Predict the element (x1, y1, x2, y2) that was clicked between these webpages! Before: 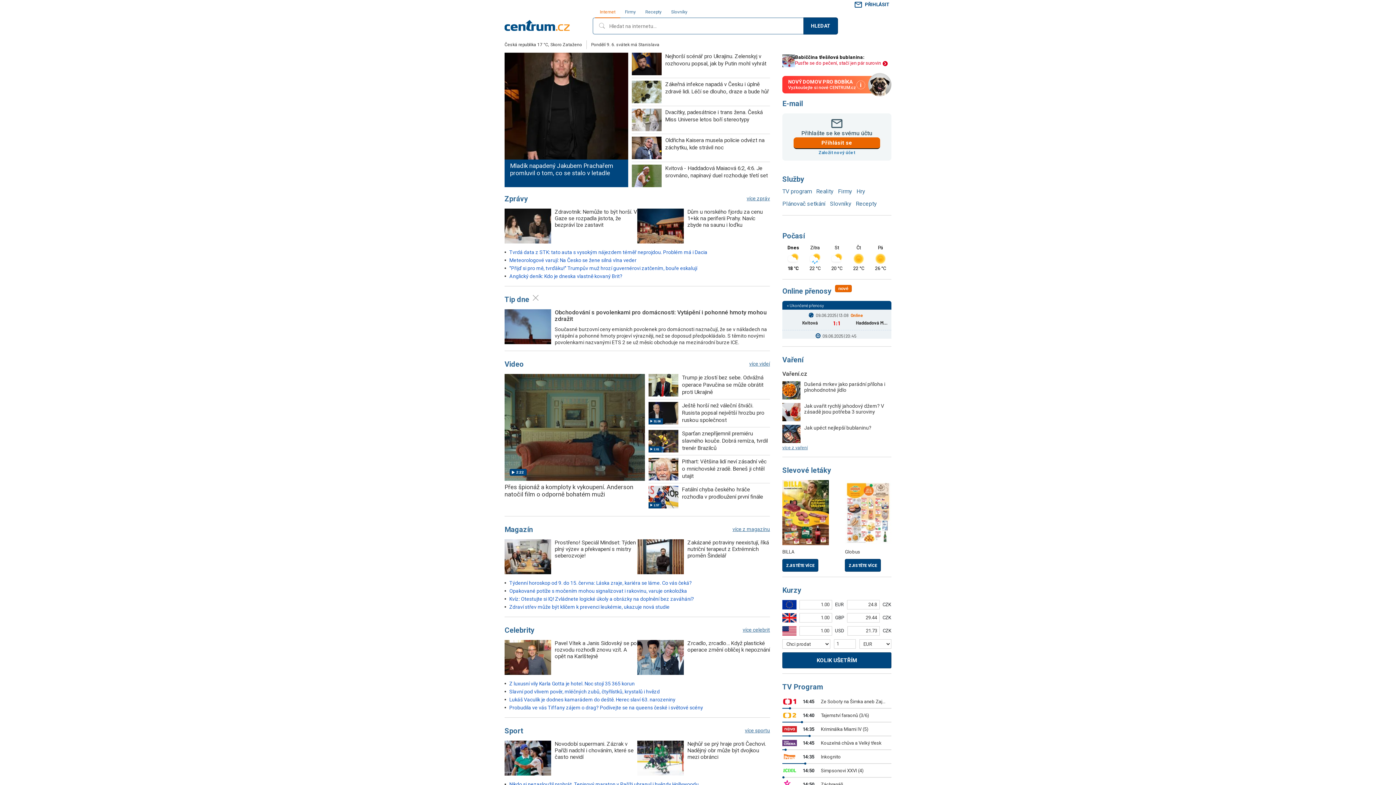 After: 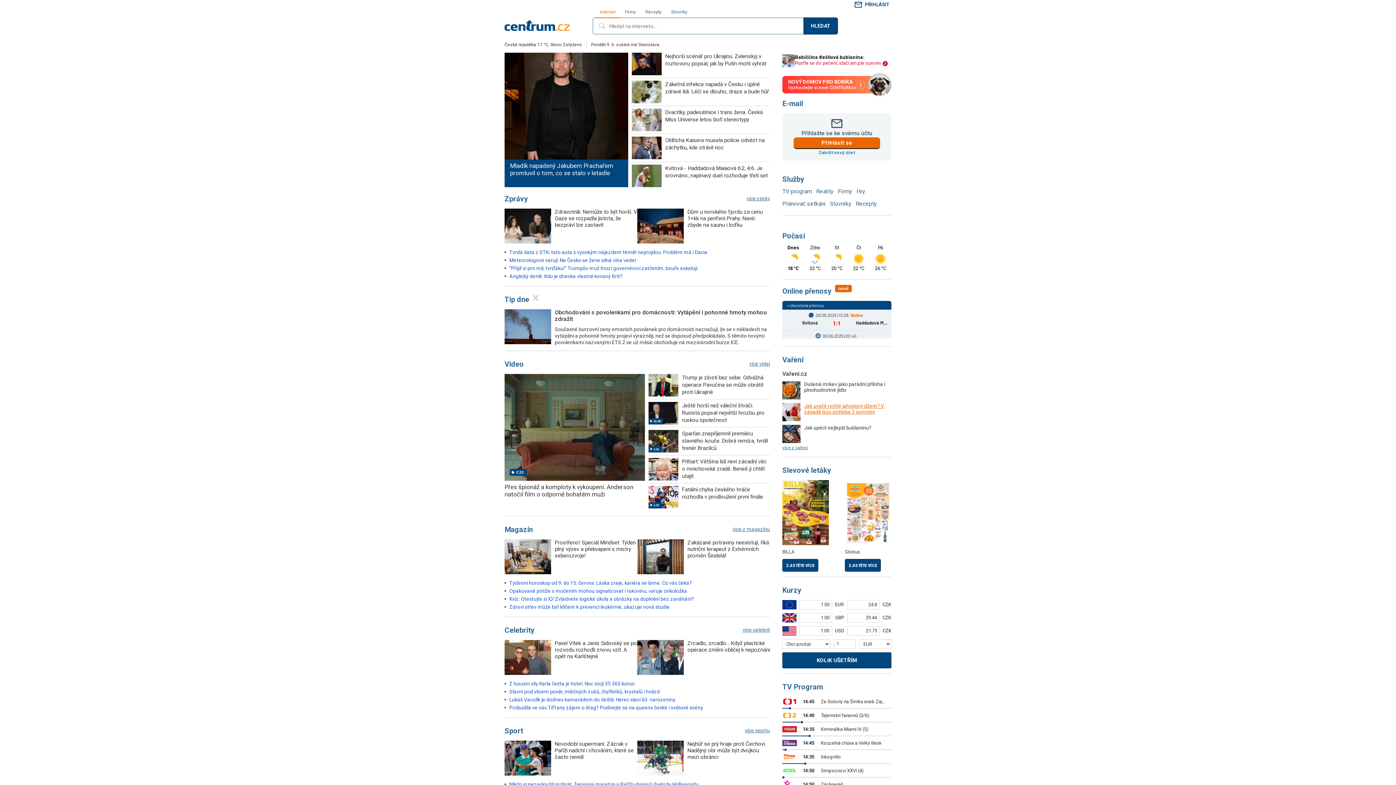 Action: bbox: (782, 403, 891, 421) label: Jak uvařit rychlý jahodový džem? V zásadě jsou potřeba 3 suroviny